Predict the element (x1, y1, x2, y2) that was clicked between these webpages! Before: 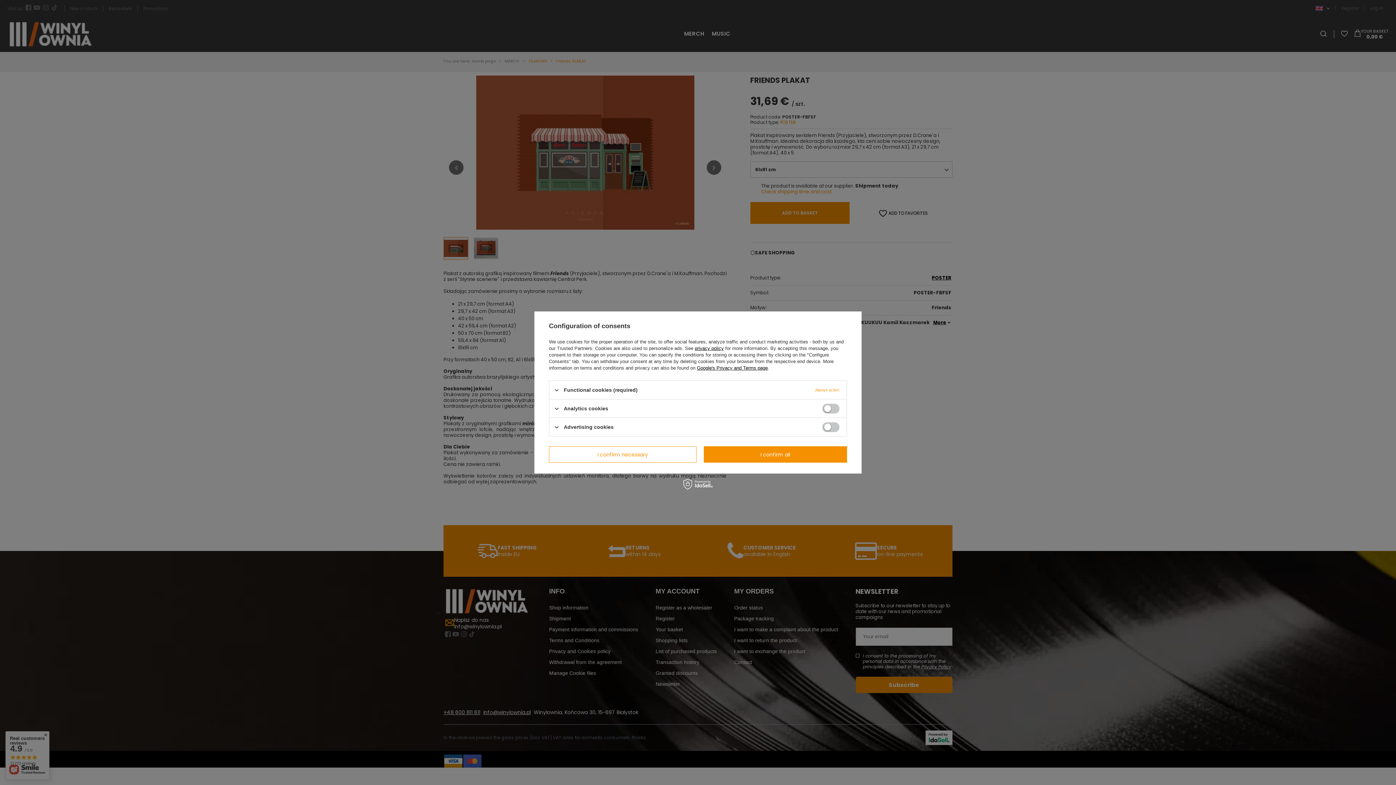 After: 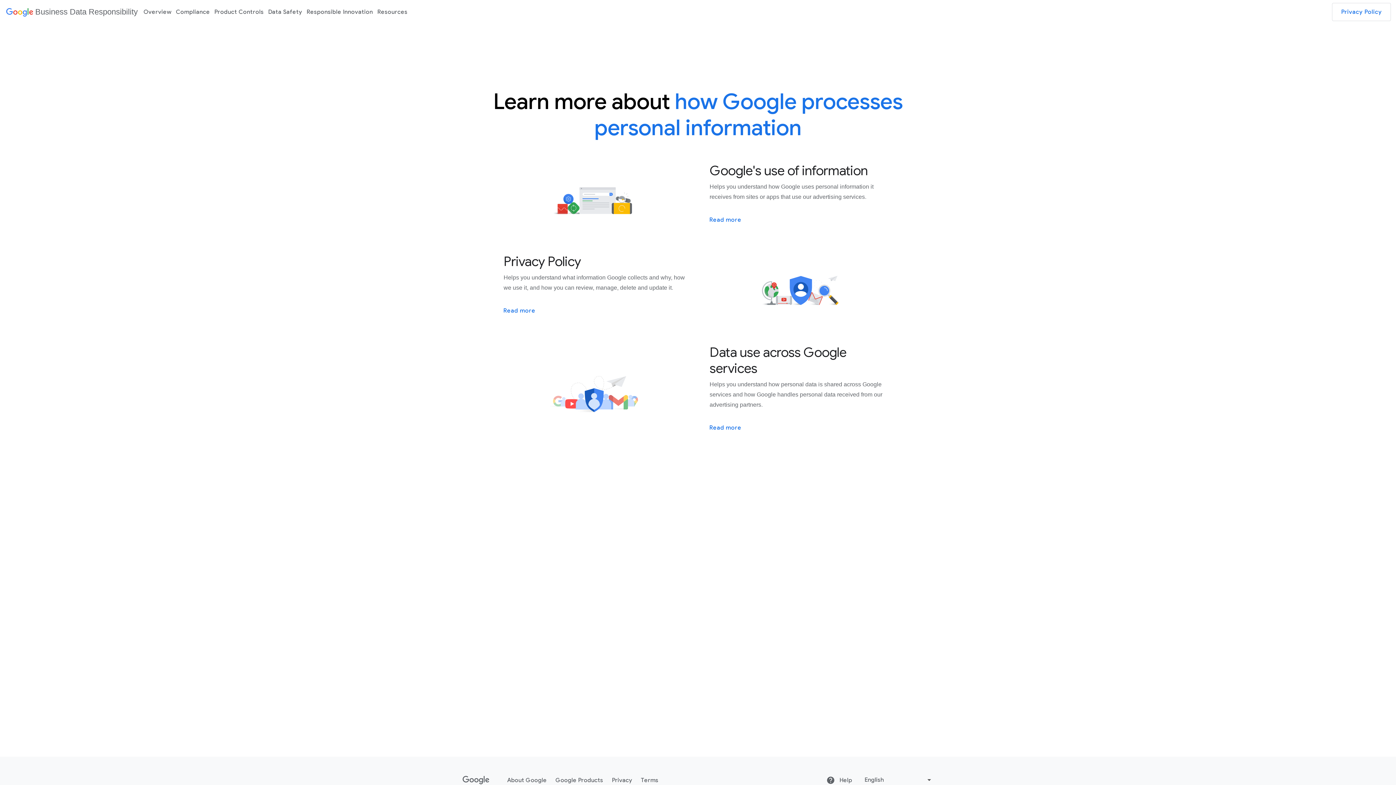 Action: bbox: (697, 365, 768, 370) label: Google's Privacy and Terms page